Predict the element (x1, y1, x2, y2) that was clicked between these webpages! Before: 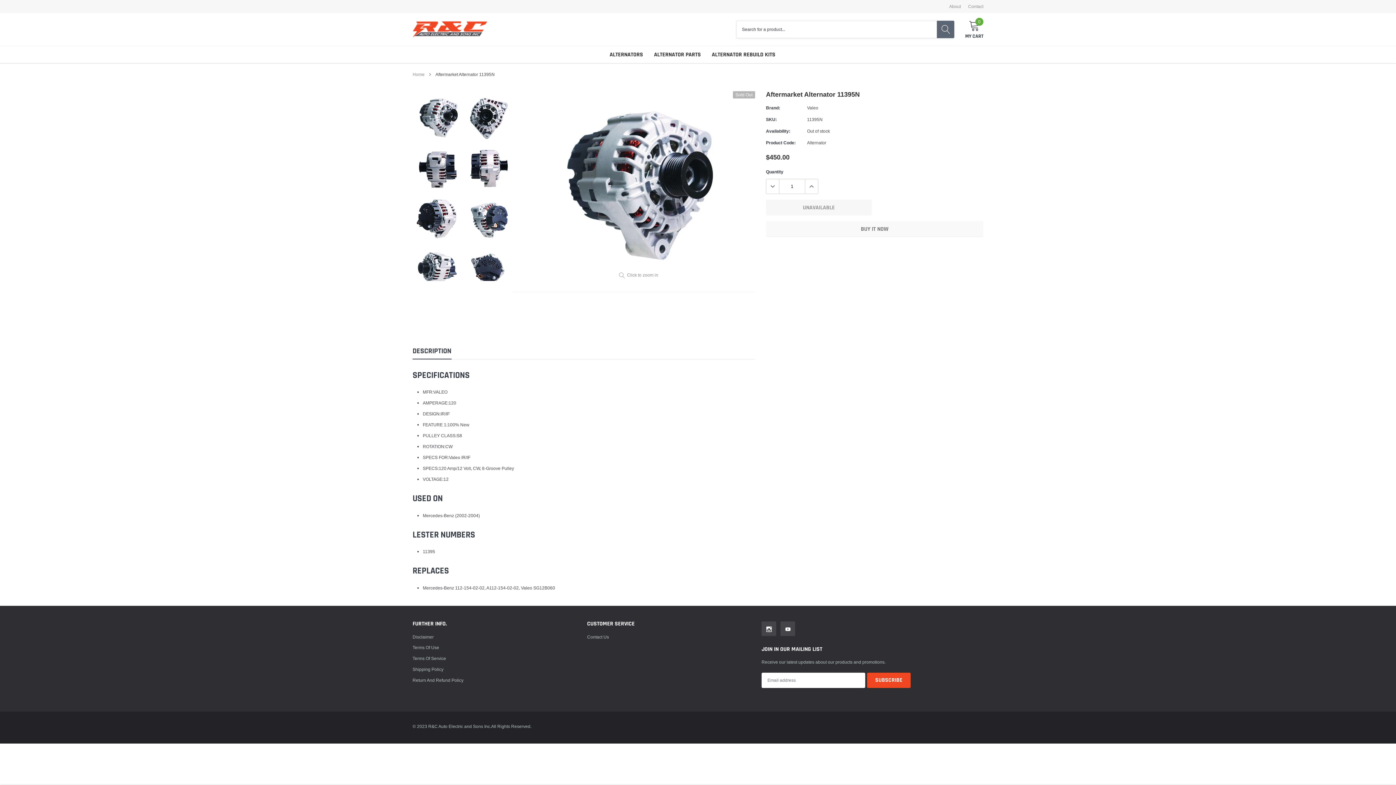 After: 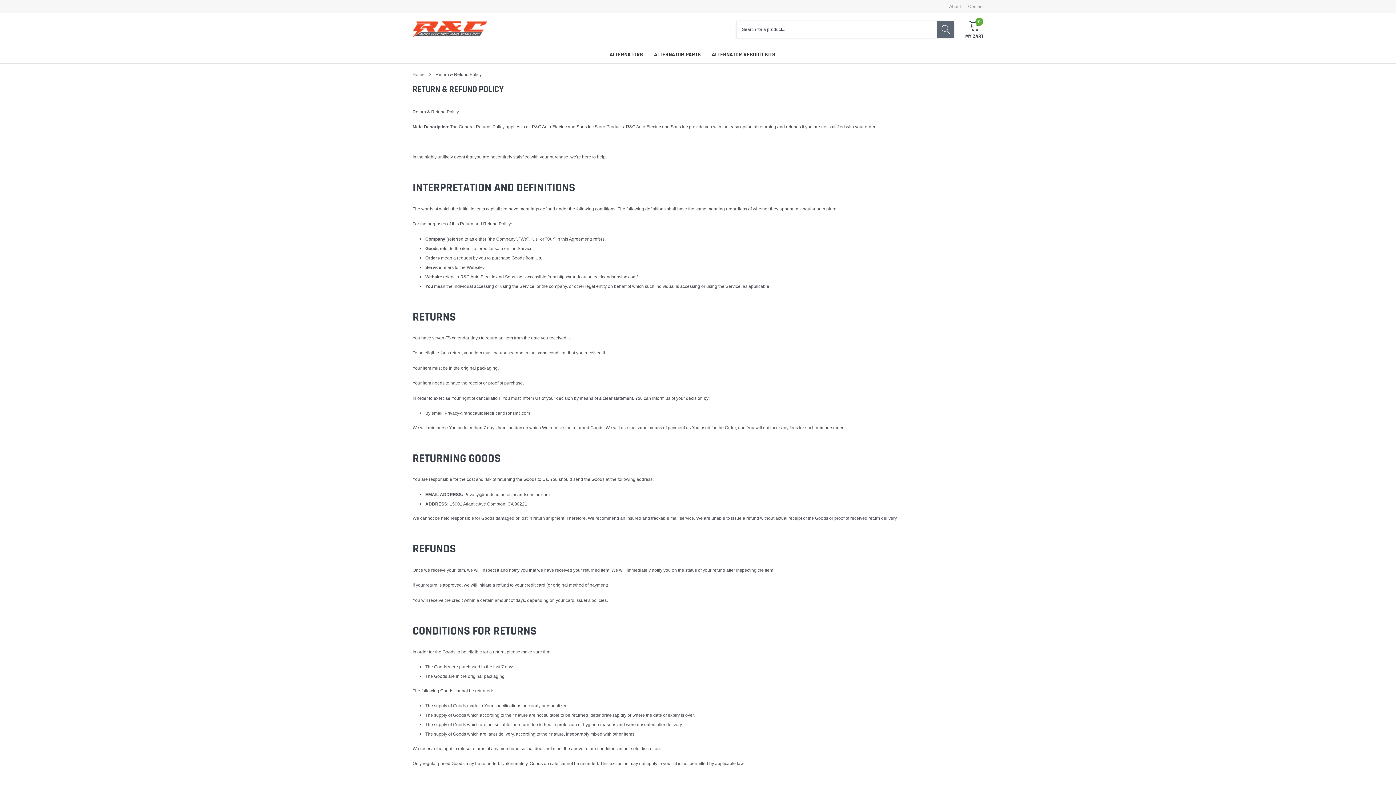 Action: bbox: (412, 676, 463, 684) label: link